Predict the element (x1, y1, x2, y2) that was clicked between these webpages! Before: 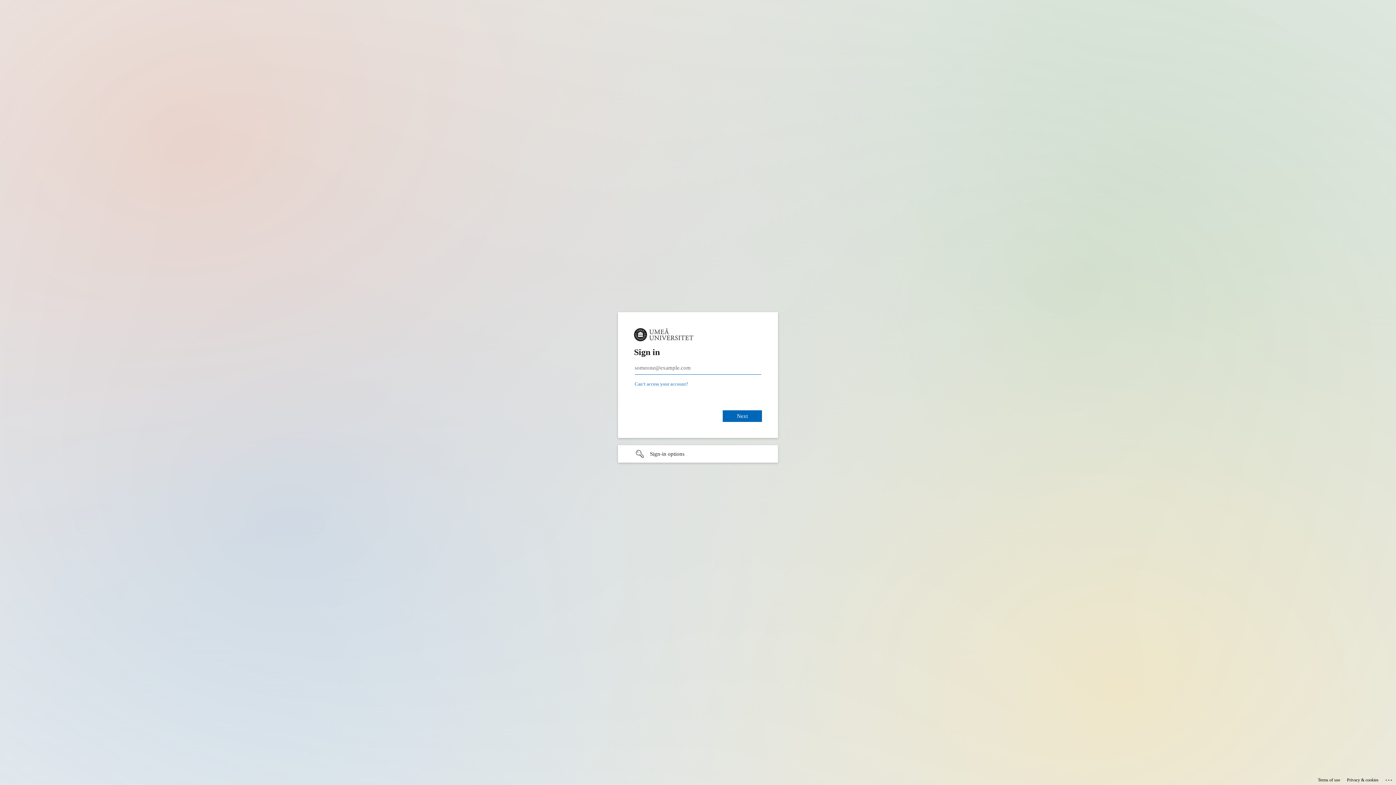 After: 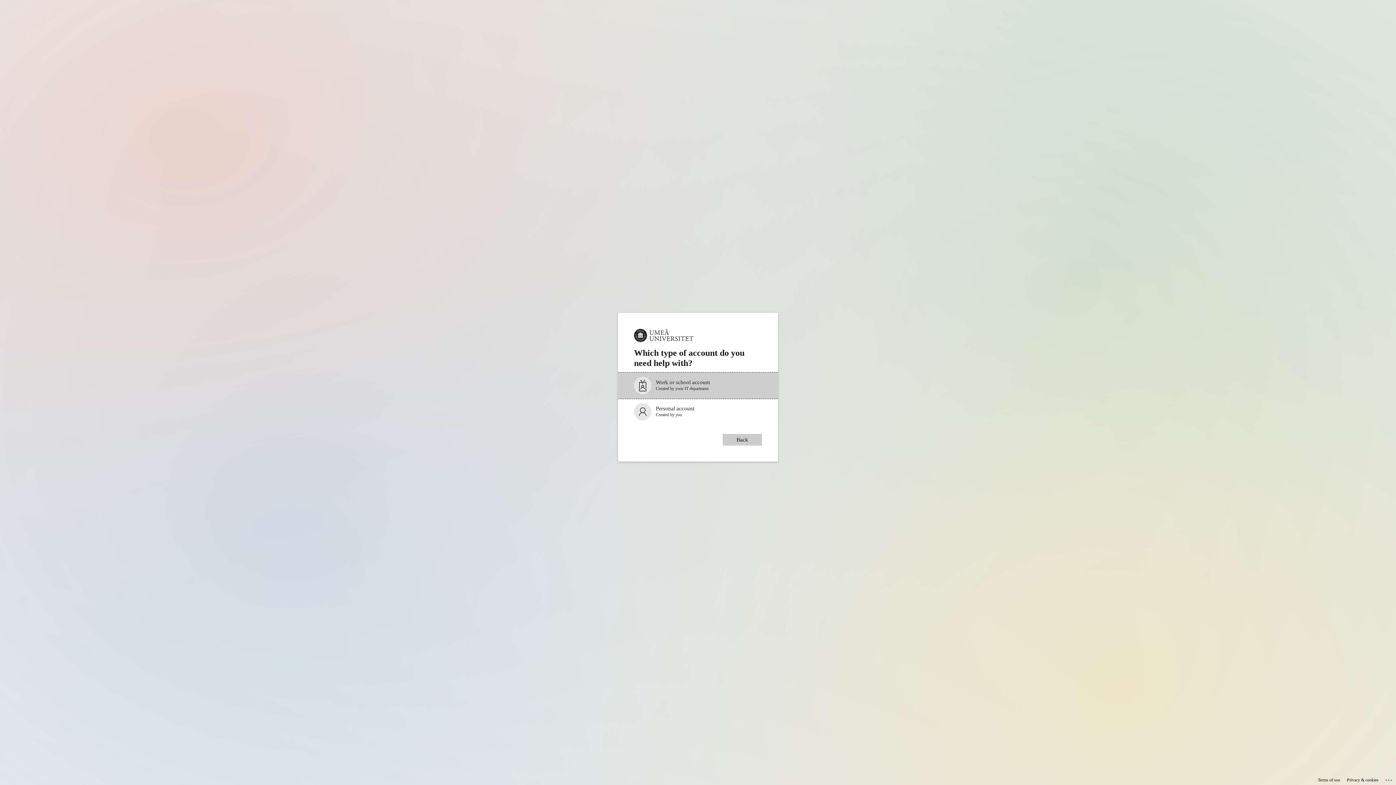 Action: label: Can’t access your account? bbox: (634, 381, 688, 386)